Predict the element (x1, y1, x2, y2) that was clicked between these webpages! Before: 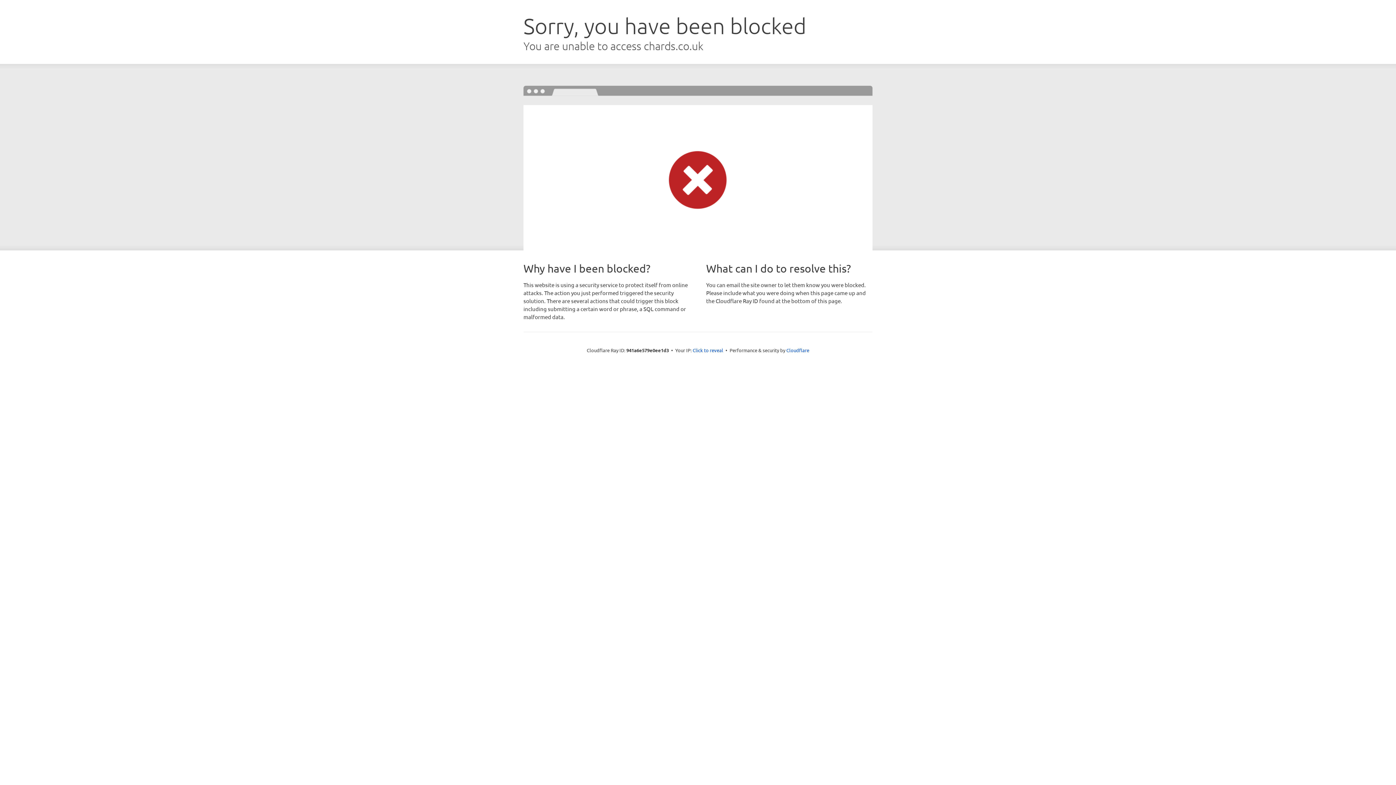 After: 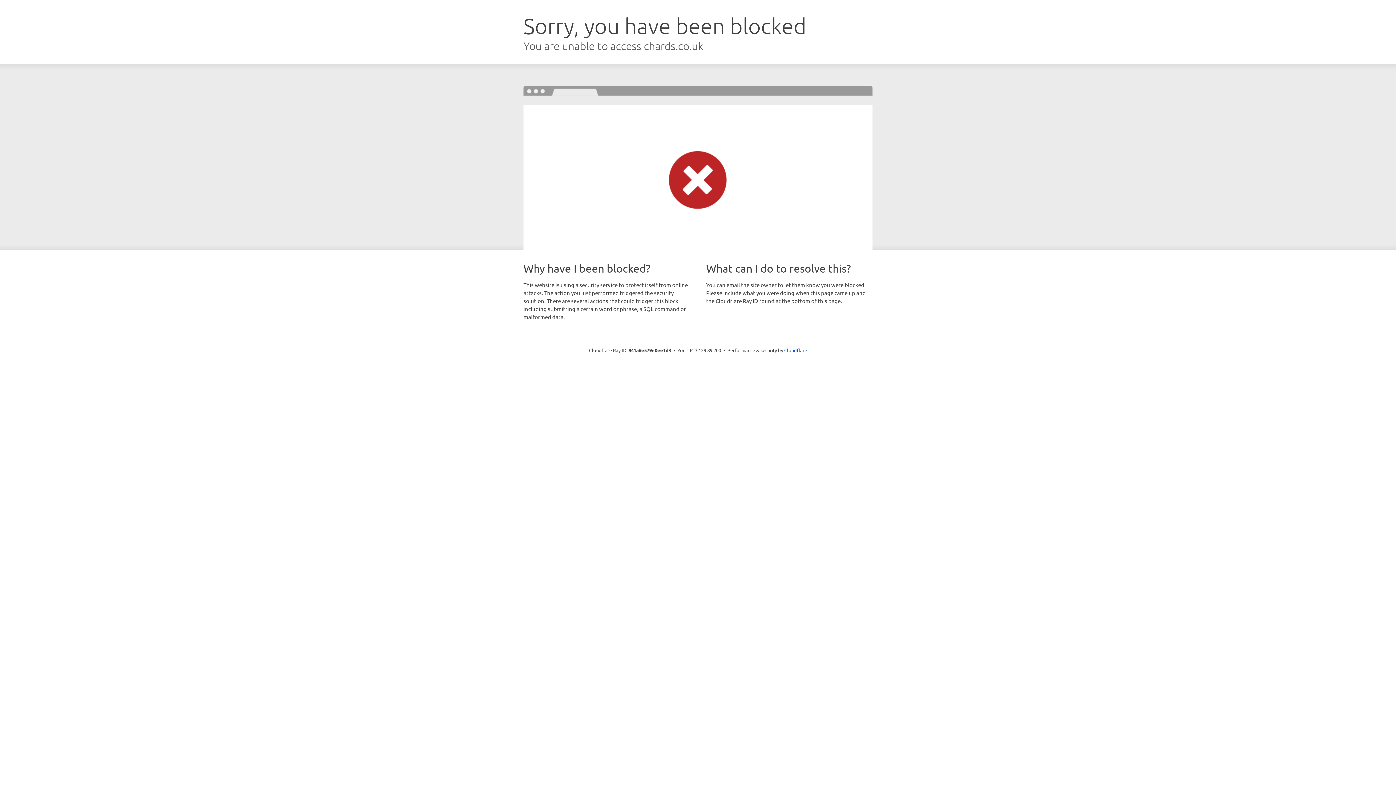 Action: bbox: (692, 346, 723, 353) label: Click to reveal